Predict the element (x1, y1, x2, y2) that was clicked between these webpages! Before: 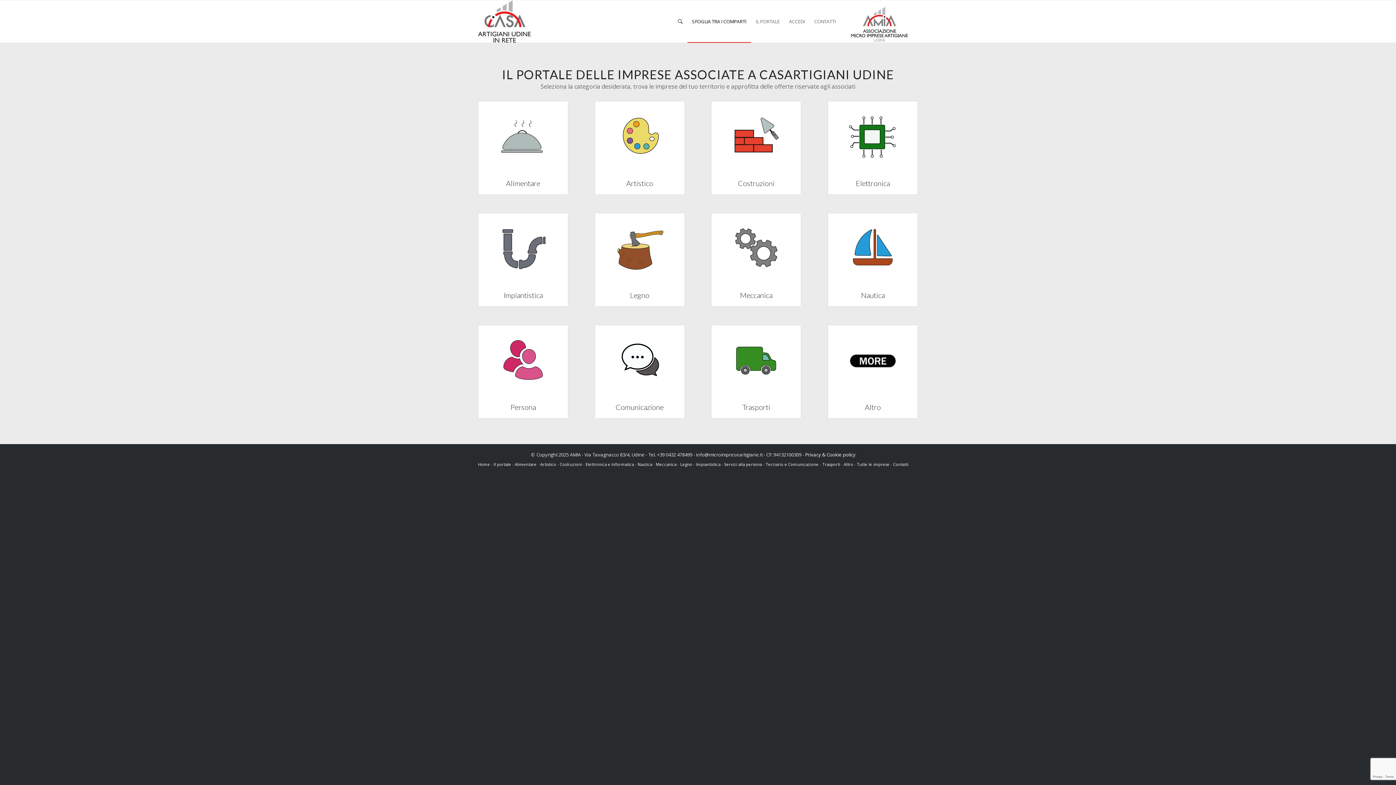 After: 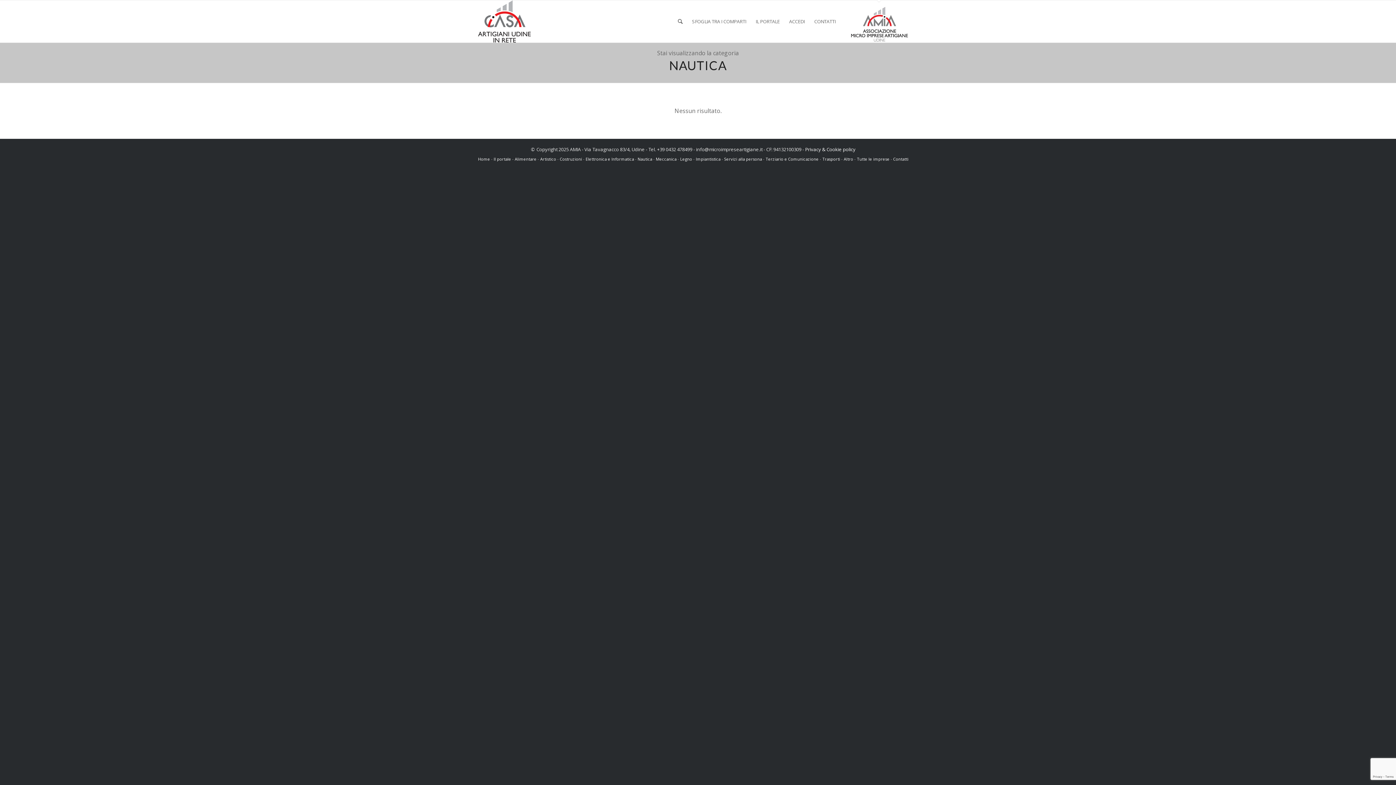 Action: bbox: (848, 224, 897, 272)